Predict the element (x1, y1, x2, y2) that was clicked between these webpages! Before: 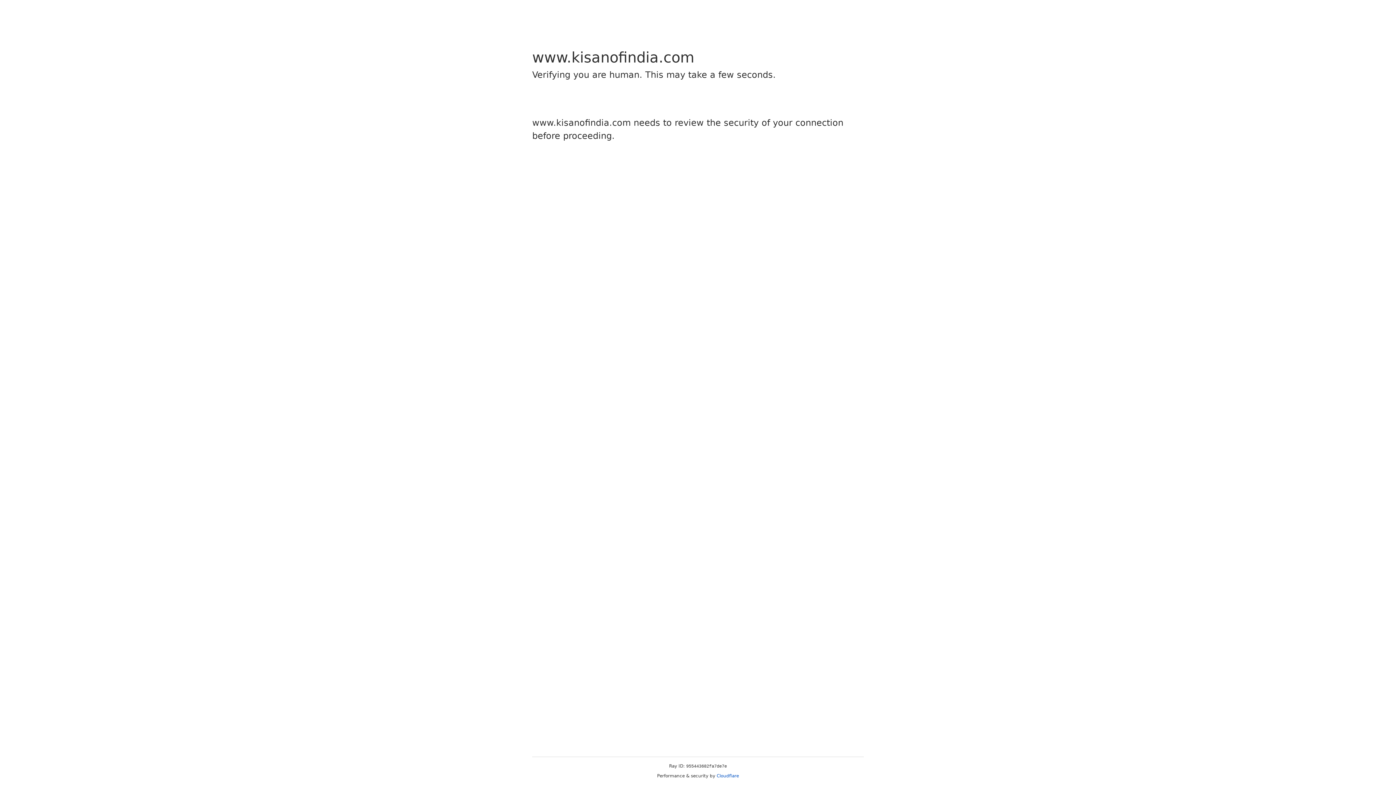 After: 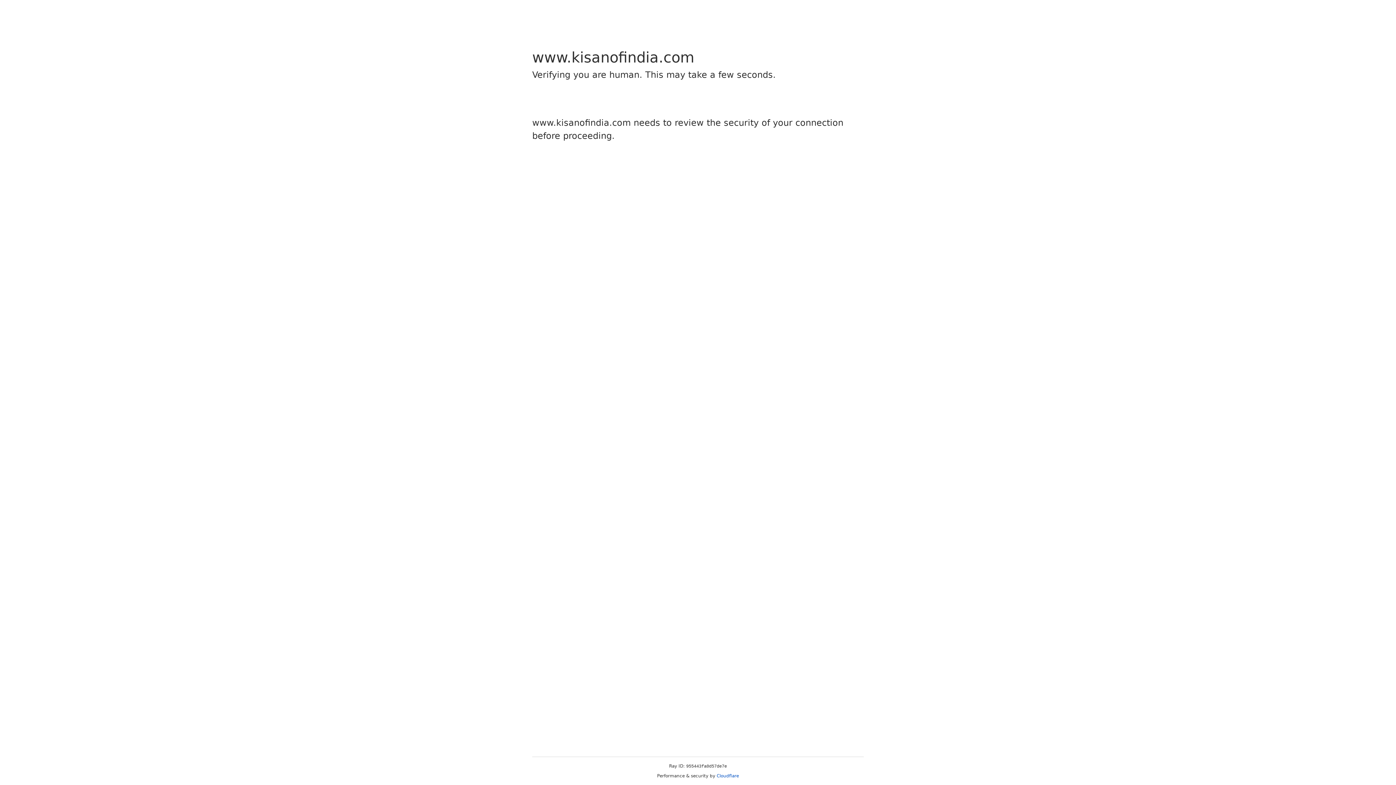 Action: label: Cloudflare bbox: (716, 773, 739, 778)